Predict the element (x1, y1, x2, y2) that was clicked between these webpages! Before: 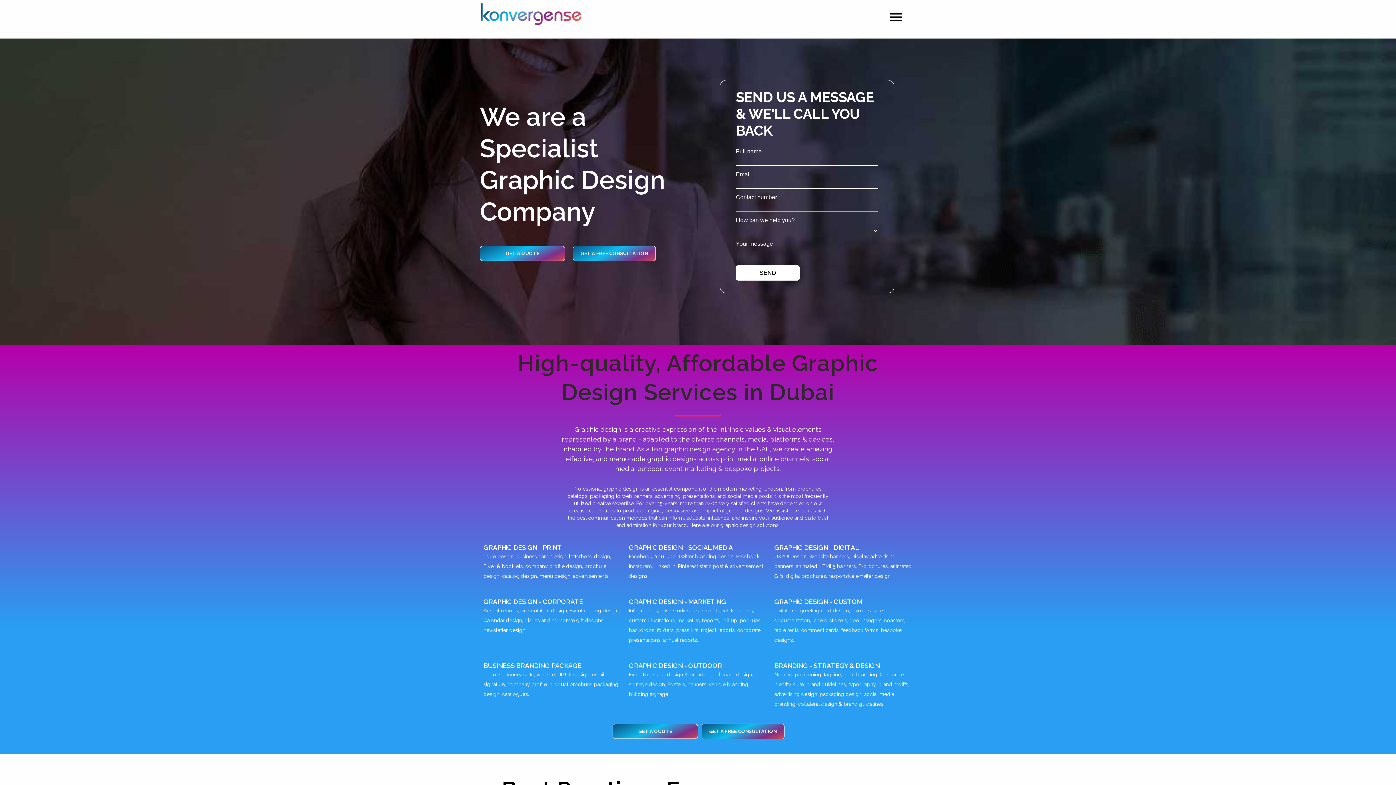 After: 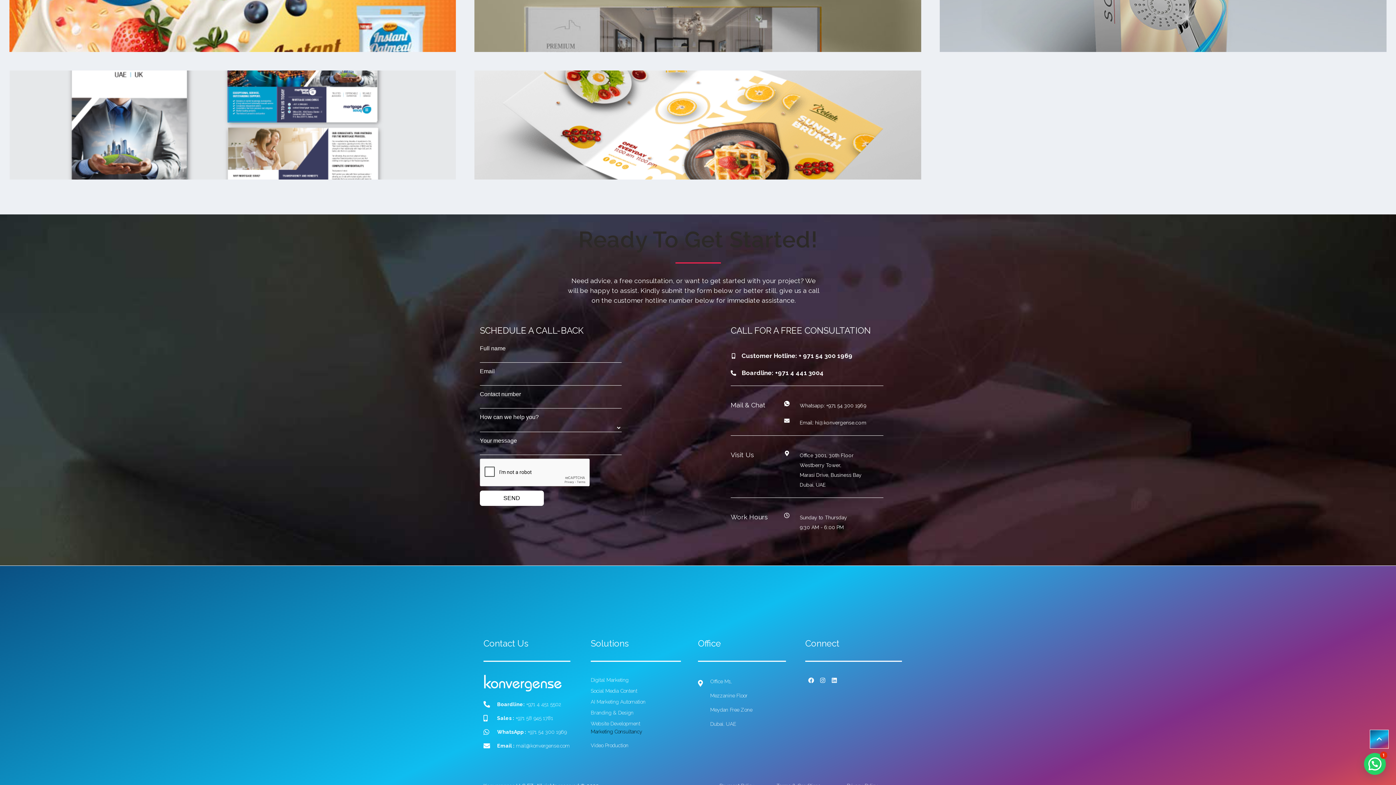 Action: bbox: (612, 724, 698, 739) label: GET A QUOTE